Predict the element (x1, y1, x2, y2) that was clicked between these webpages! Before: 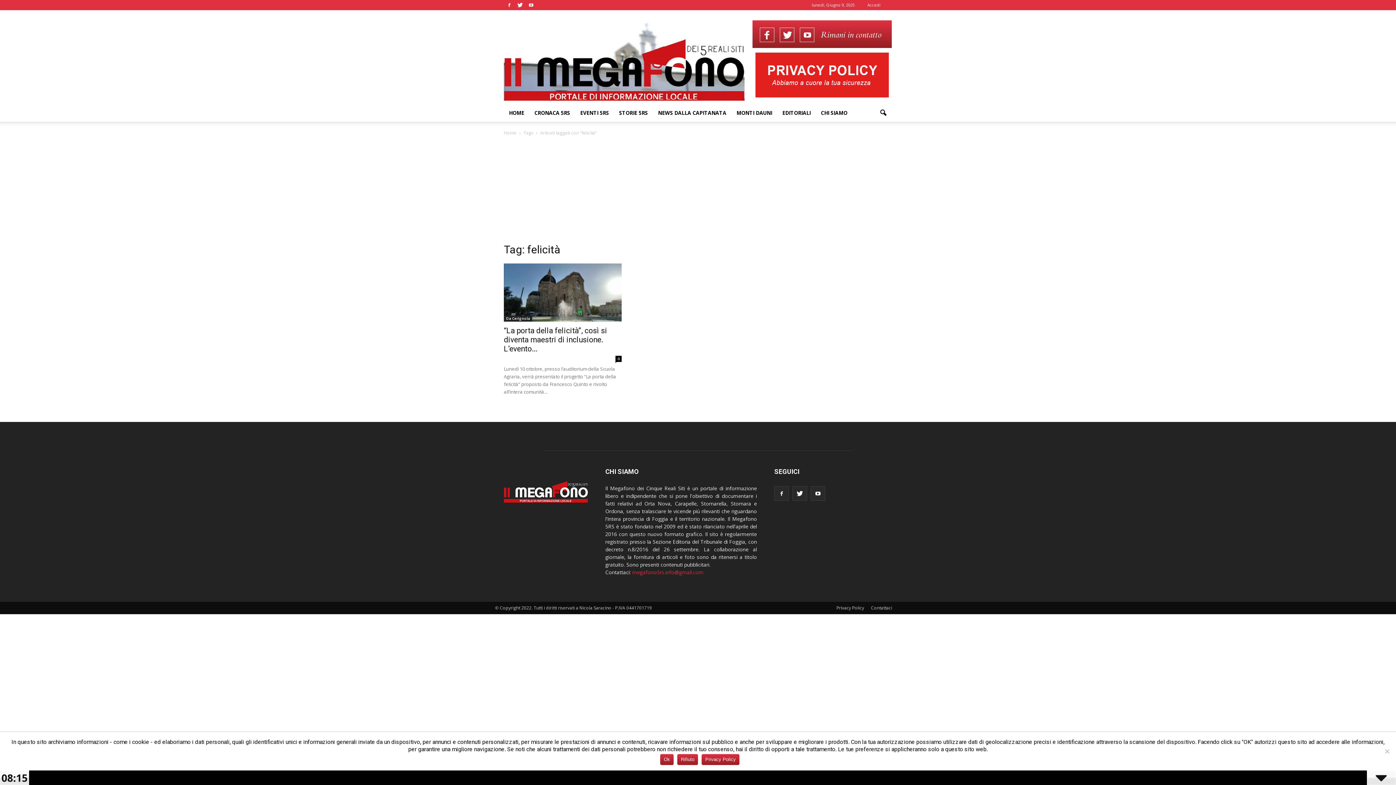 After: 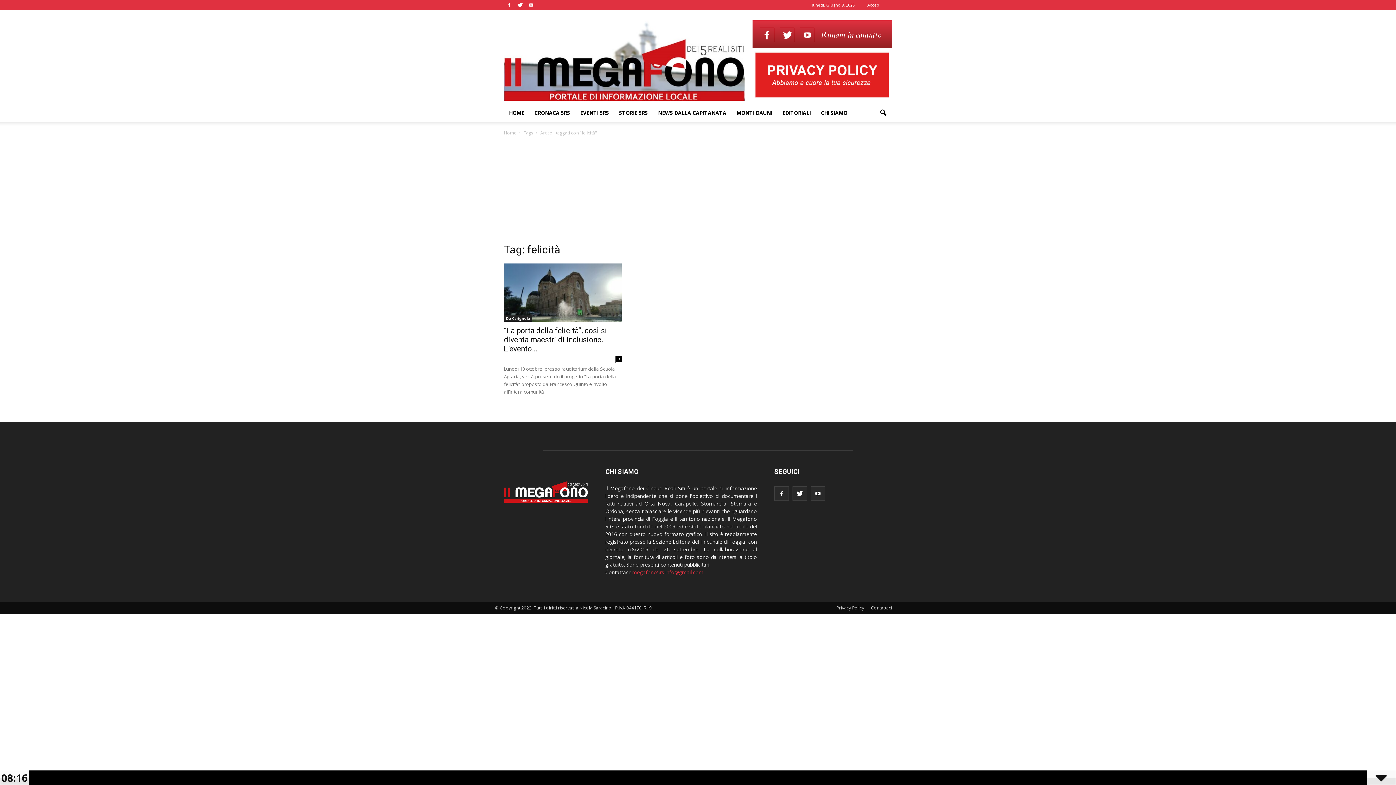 Action: bbox: (677, 754, 698, 765) label: Rifiuto